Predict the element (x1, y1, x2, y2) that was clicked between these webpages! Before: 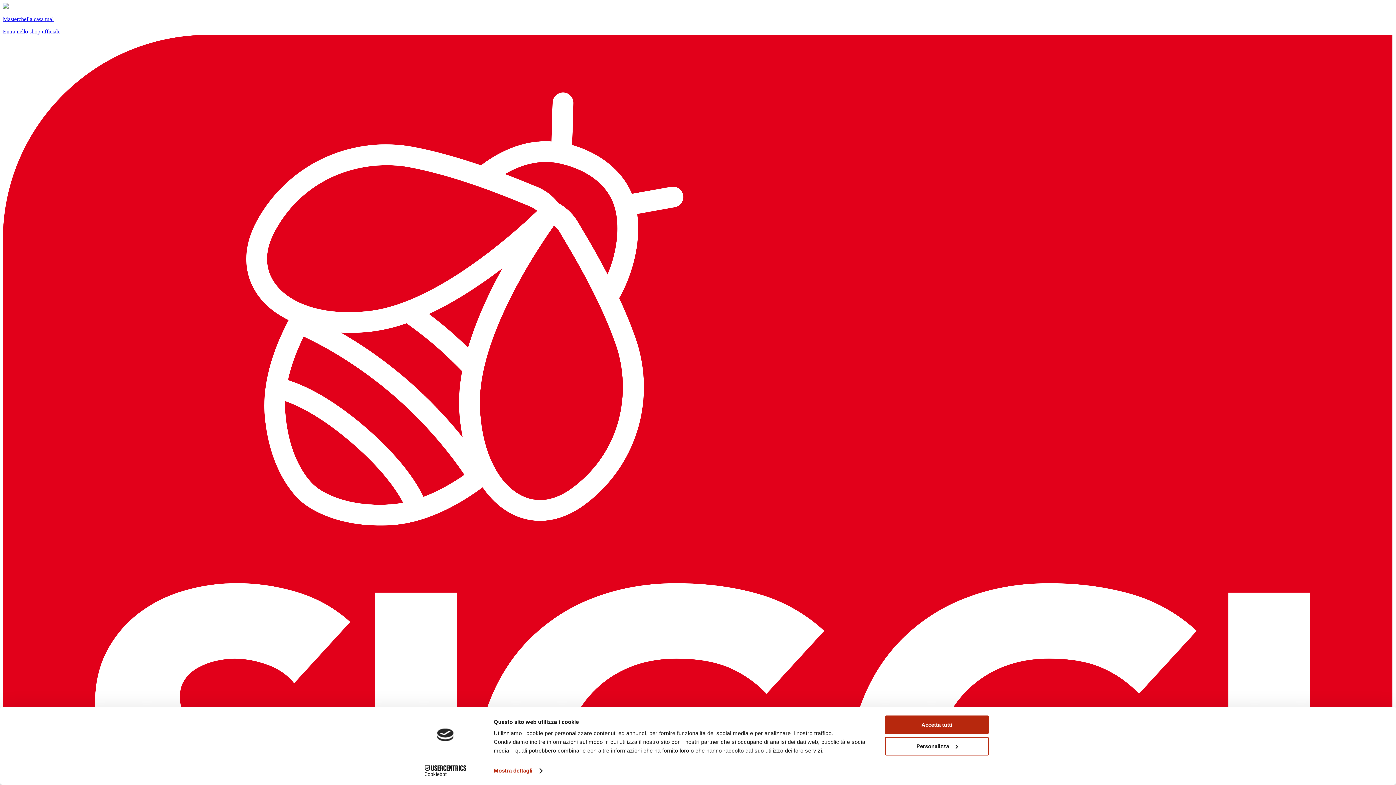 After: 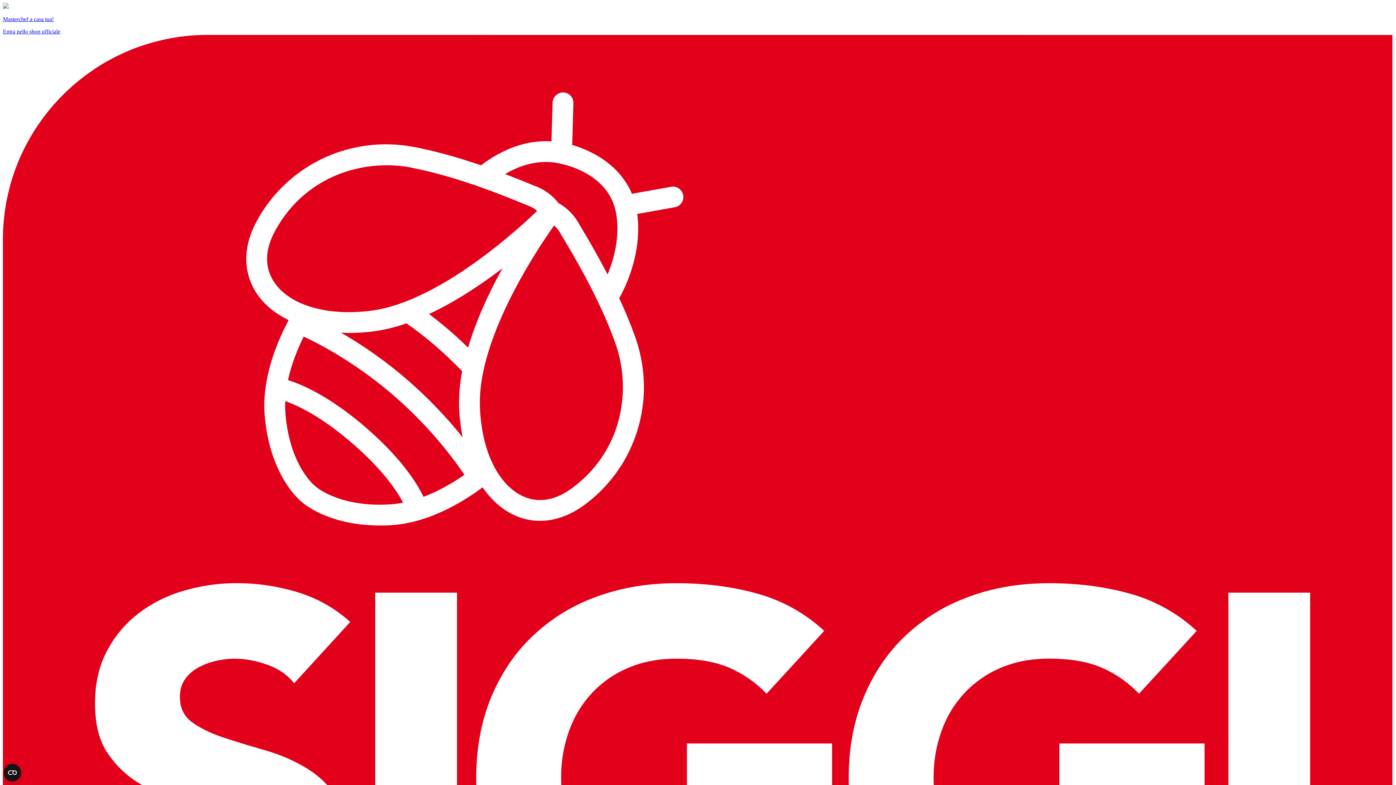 Action: label: Accetta tutti bbox: (885, 715, 989, 734)